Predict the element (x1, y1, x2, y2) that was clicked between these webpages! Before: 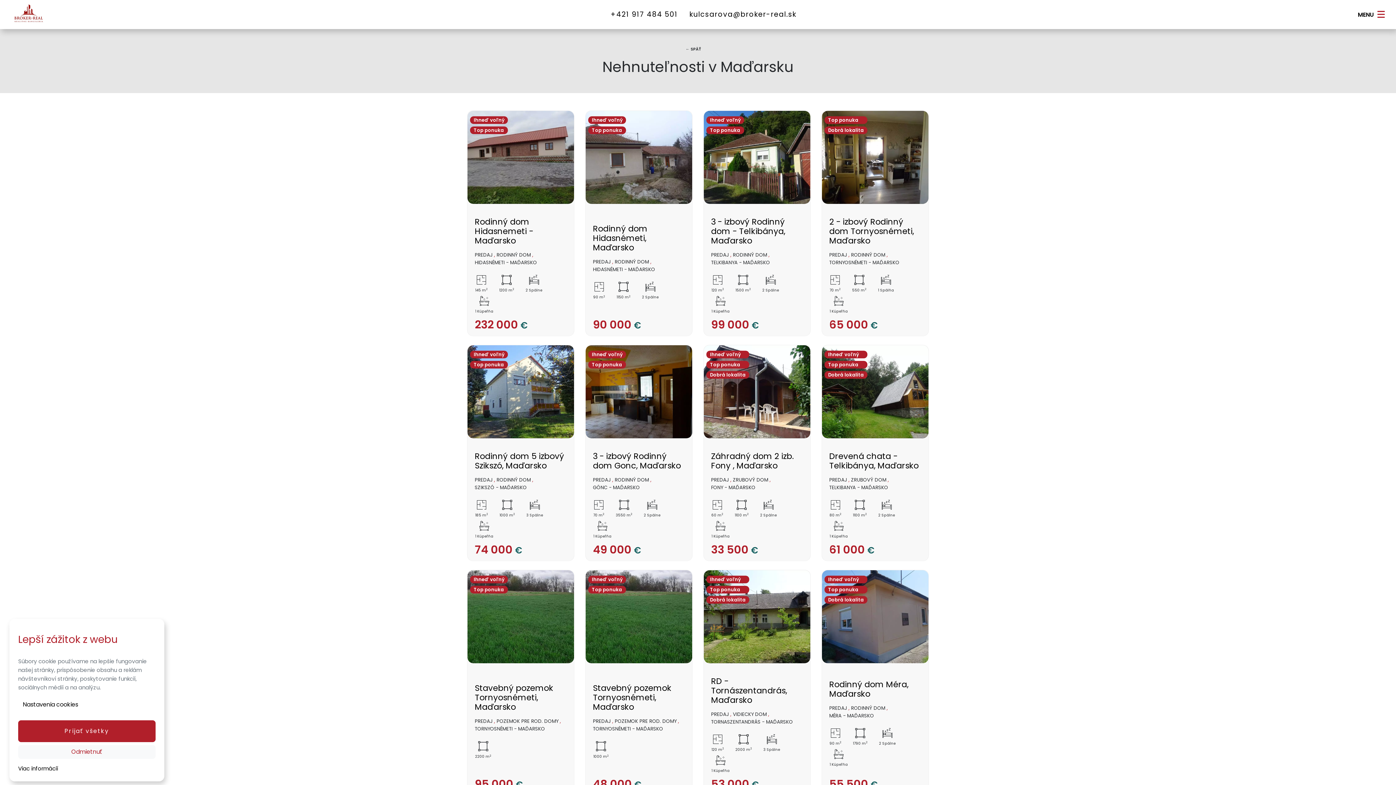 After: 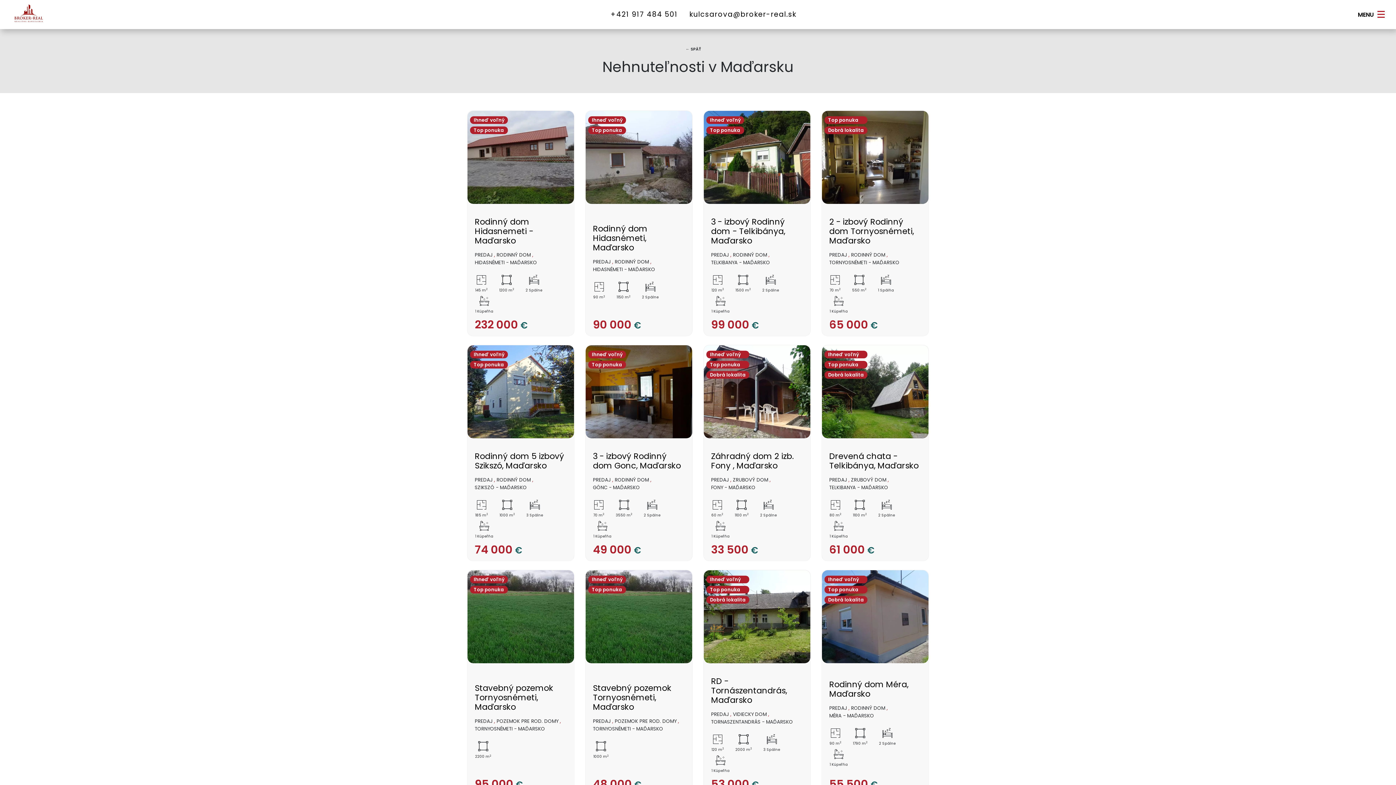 Action: label: dismiss cookie message bbox: (18, 745, 155, 759)